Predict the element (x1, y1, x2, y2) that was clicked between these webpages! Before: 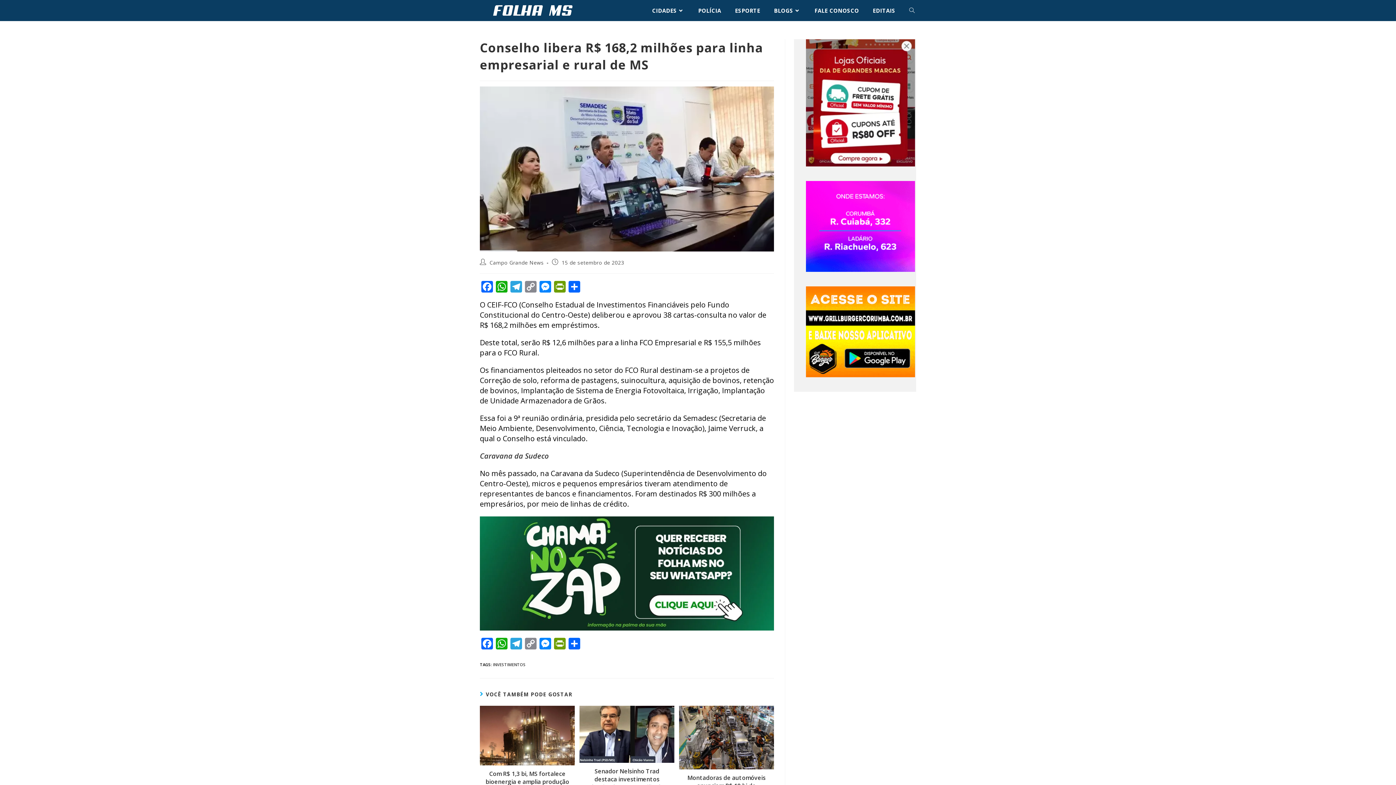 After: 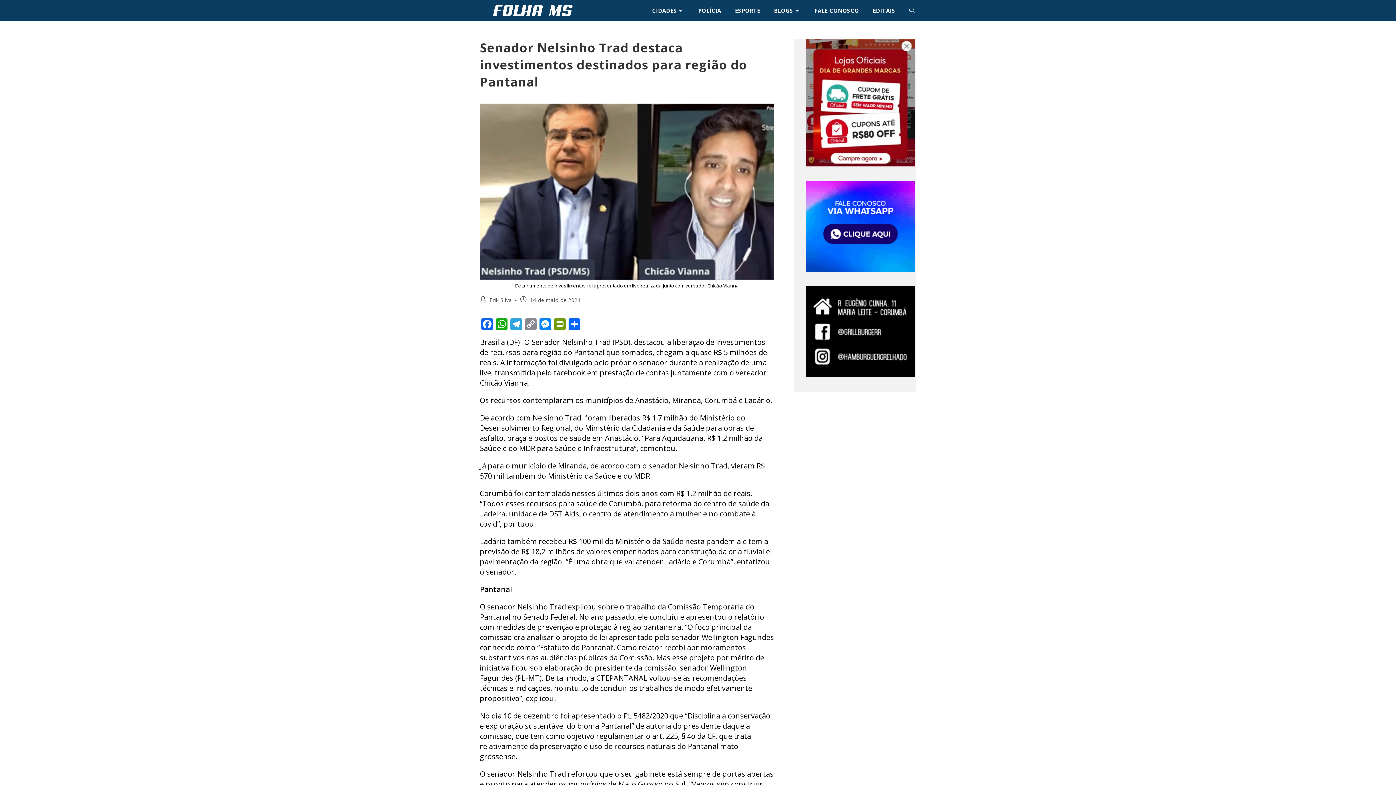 Action: bbox: (579, 706, 674, 763)